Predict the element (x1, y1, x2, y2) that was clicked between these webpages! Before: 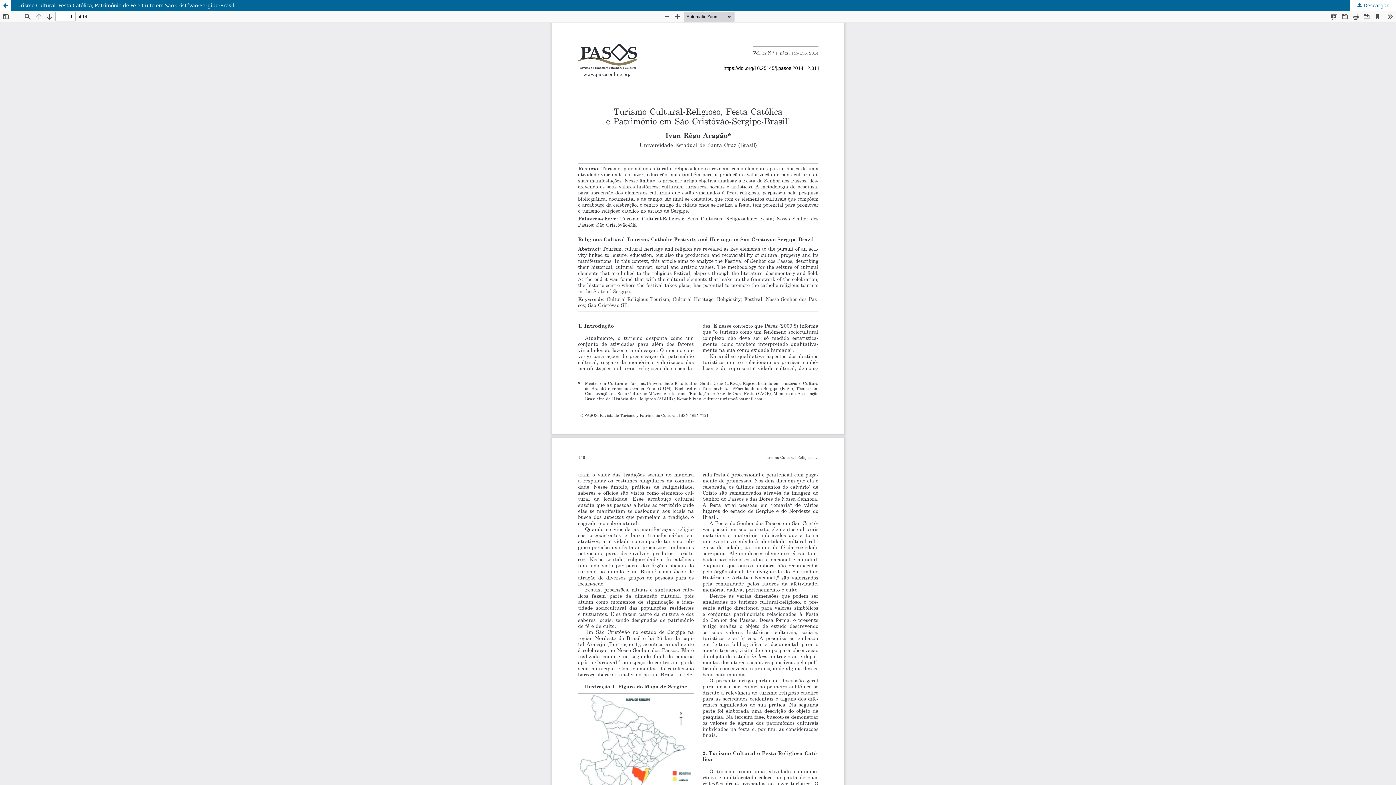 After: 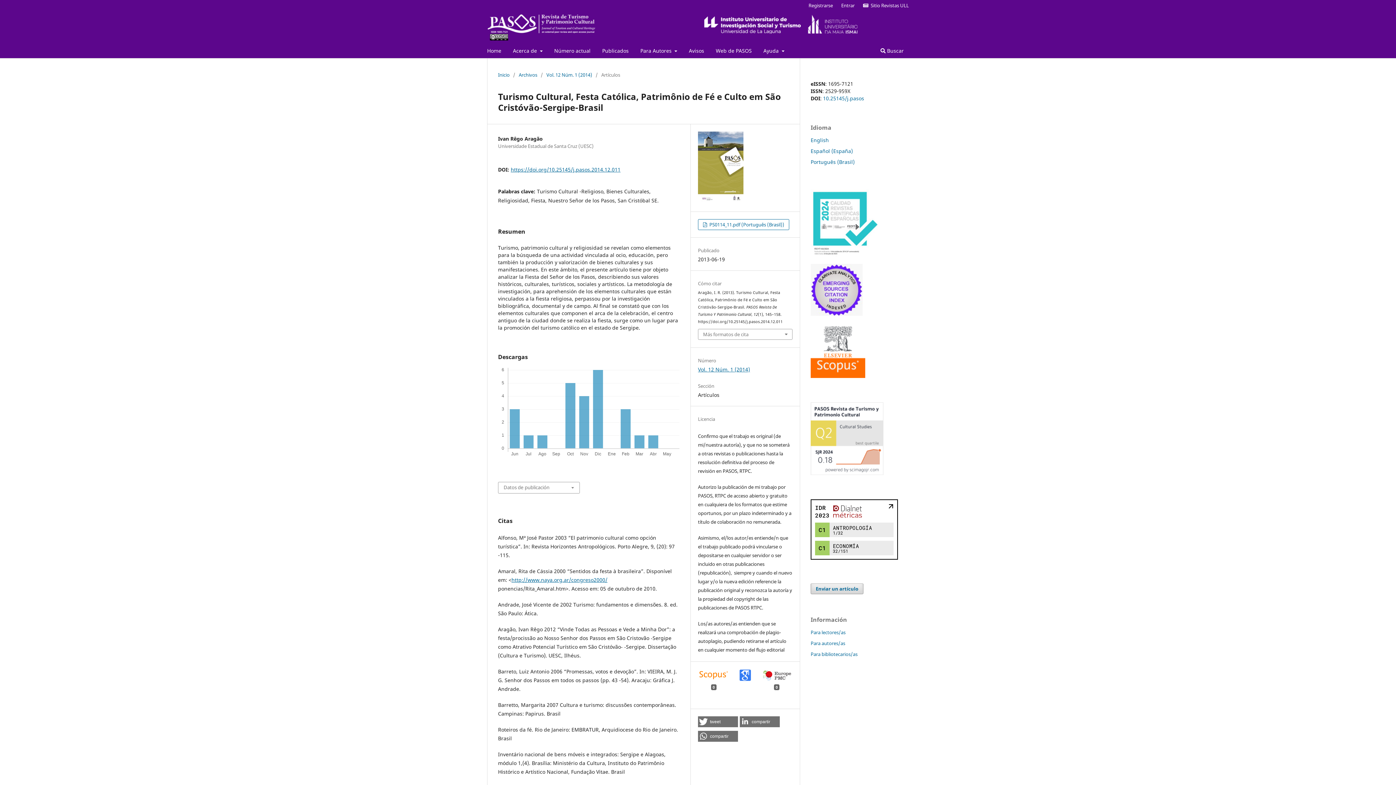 Action: label: Turismo Cultural, Festa Católica, Patrimônio de Fé e Culto em São Cristóvão-Sergipe-Brasil bbox: (0, 0, 1396, 10)